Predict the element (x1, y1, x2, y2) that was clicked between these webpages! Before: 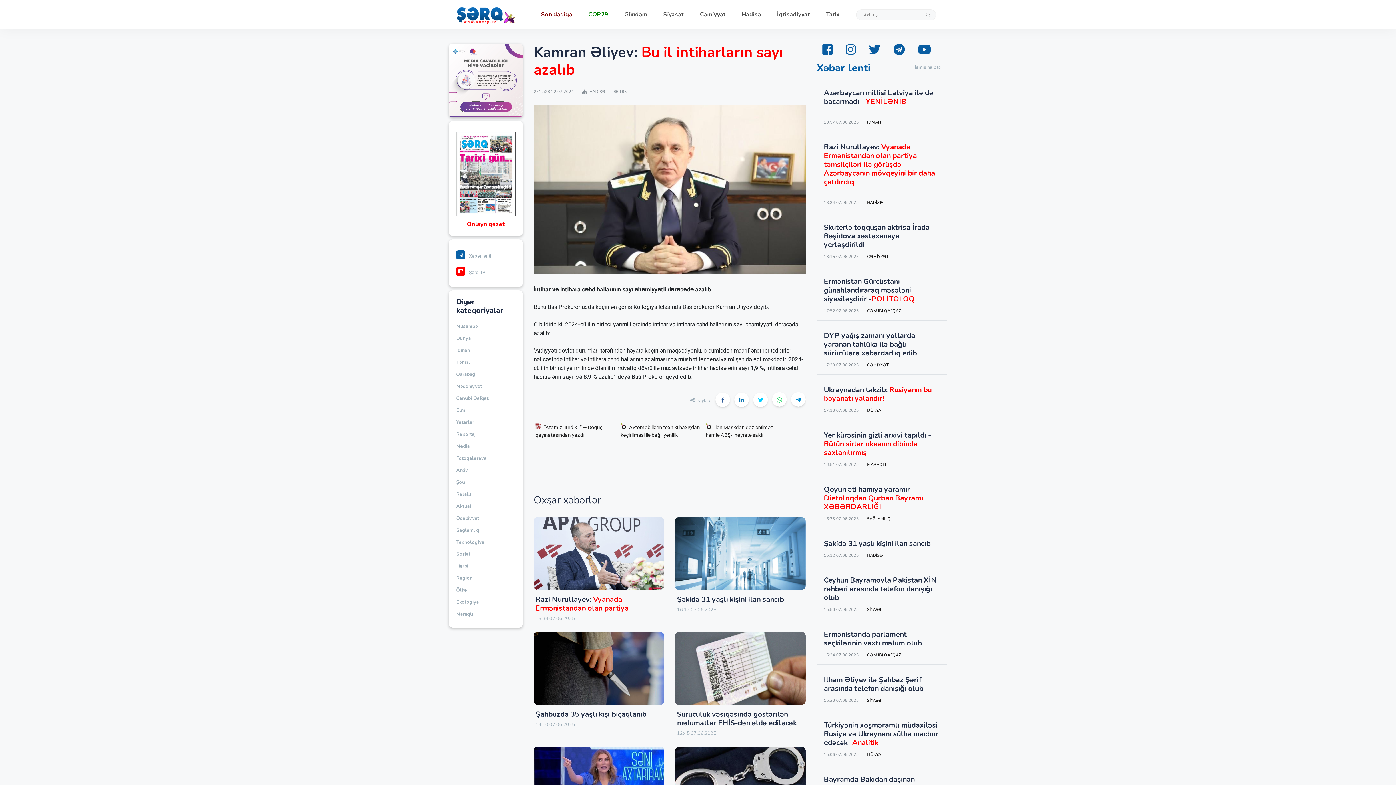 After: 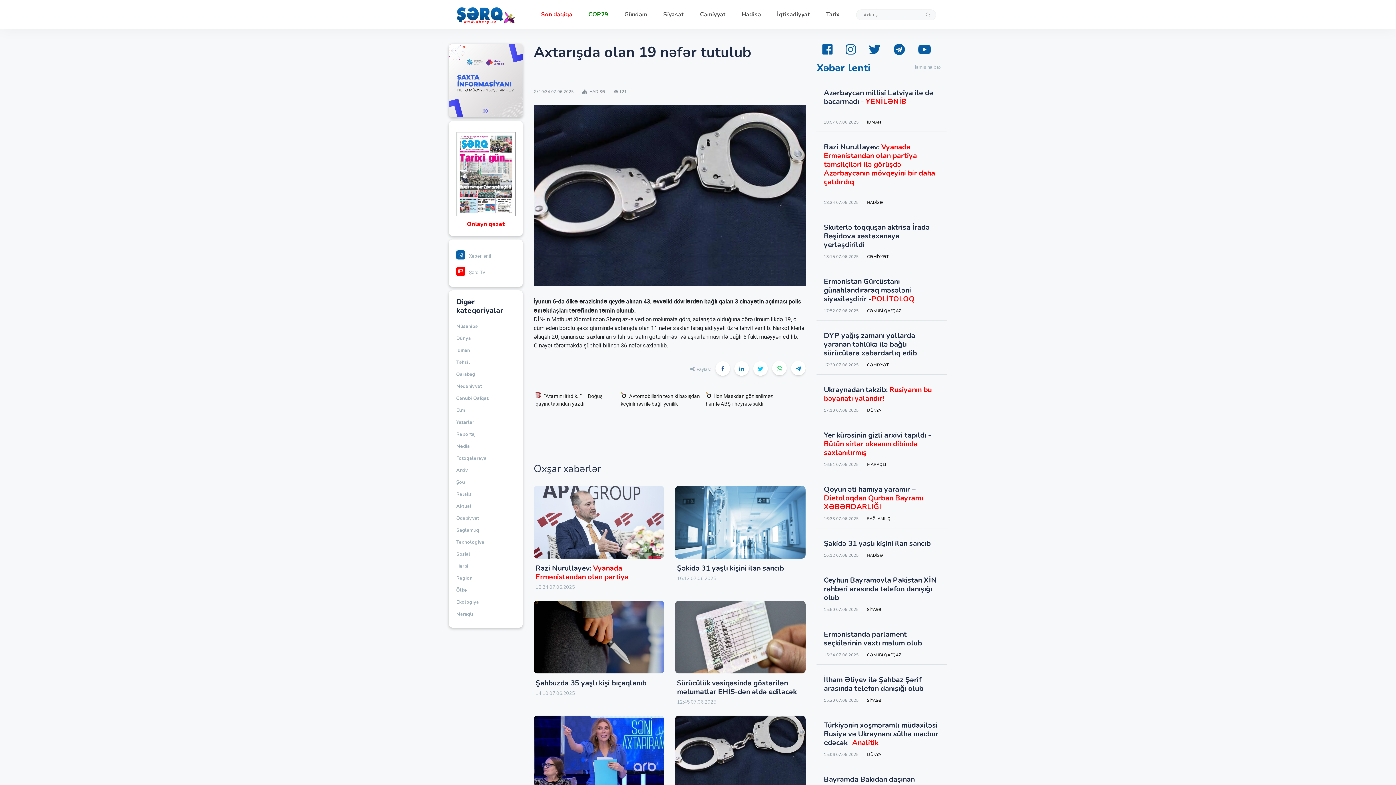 Action: bbox: (675, 779, 805, 786)